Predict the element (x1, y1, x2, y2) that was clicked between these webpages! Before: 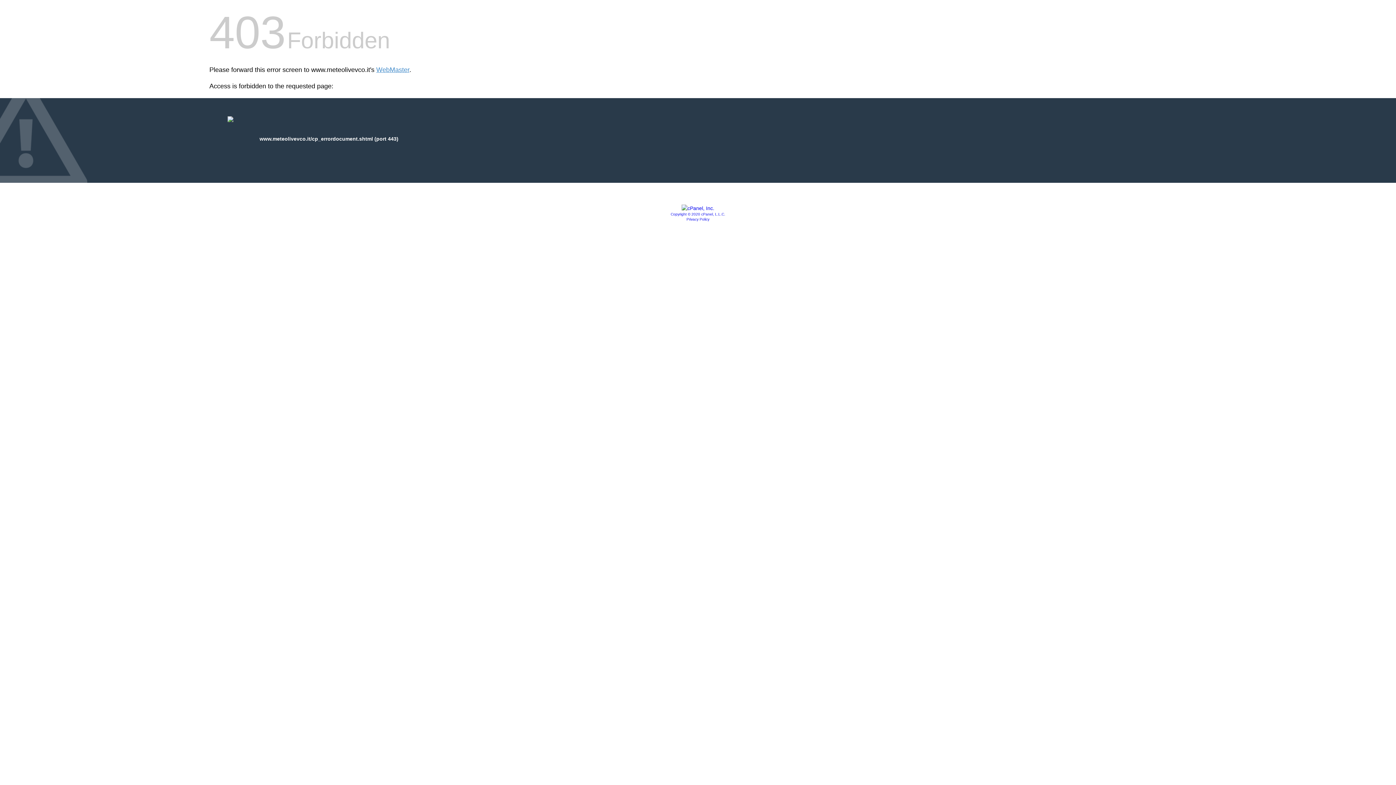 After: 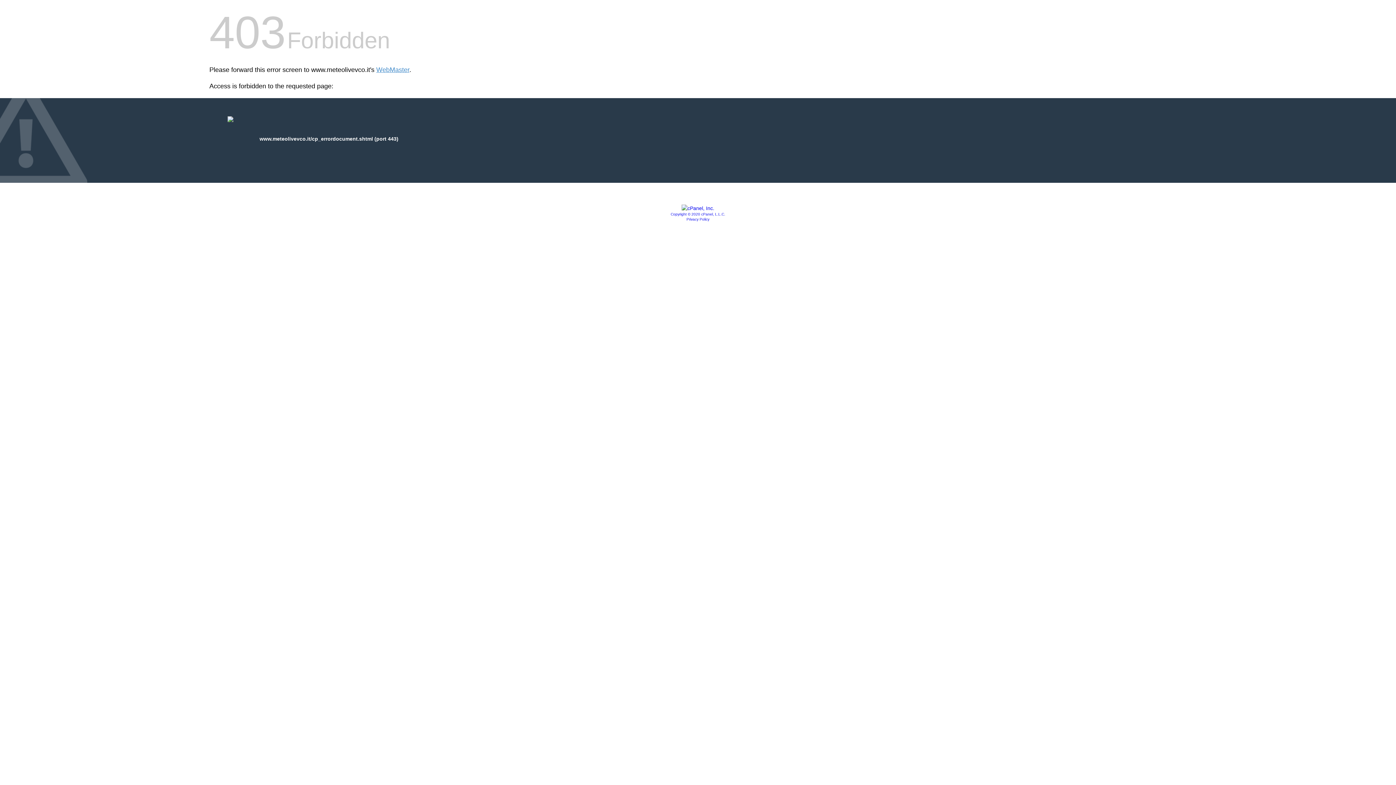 Action: label: Copyright © 2020 cPanel, L.L.C. bbox: (670, 212, 725, 216)